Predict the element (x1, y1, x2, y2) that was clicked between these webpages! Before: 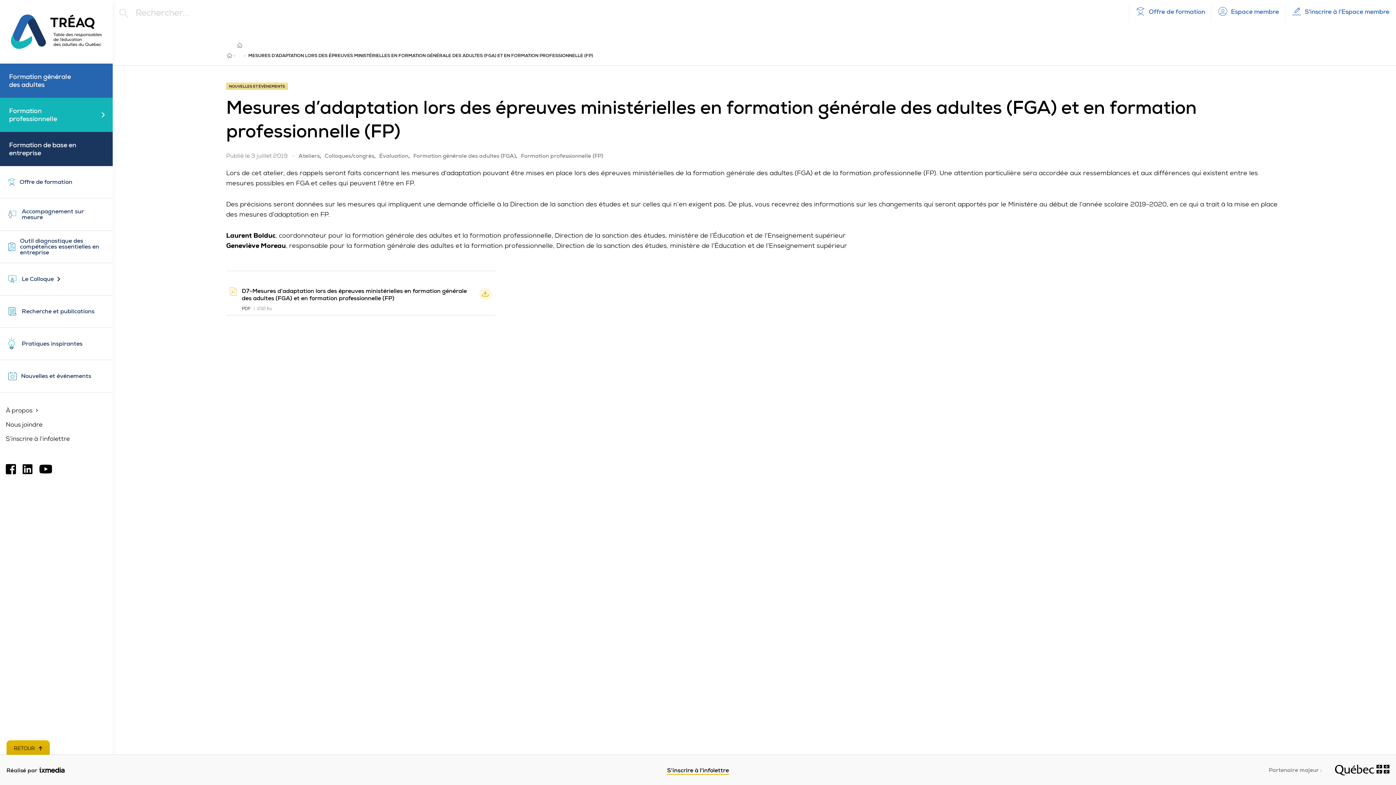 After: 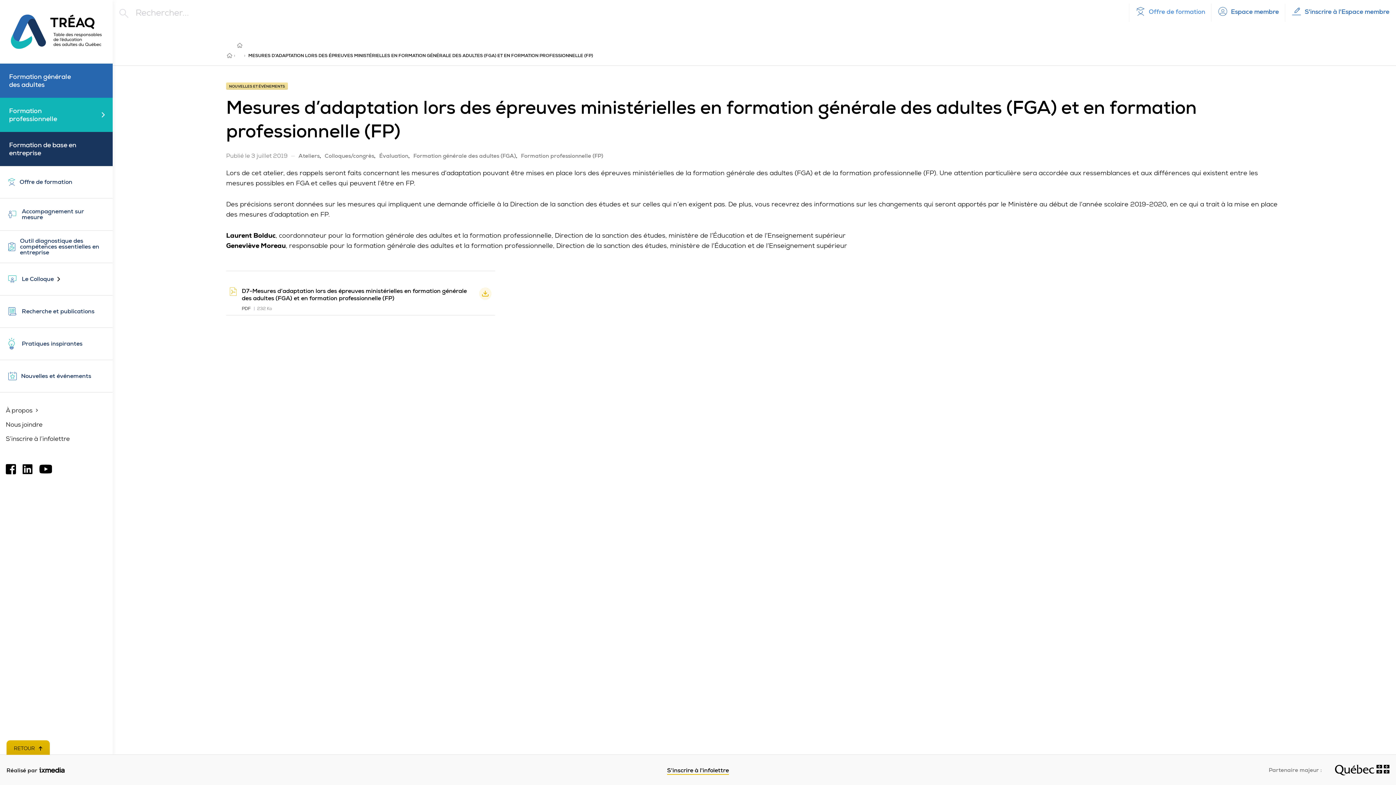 Action: label: Offre de formation bbox: (1136, 6, 1205, 16)